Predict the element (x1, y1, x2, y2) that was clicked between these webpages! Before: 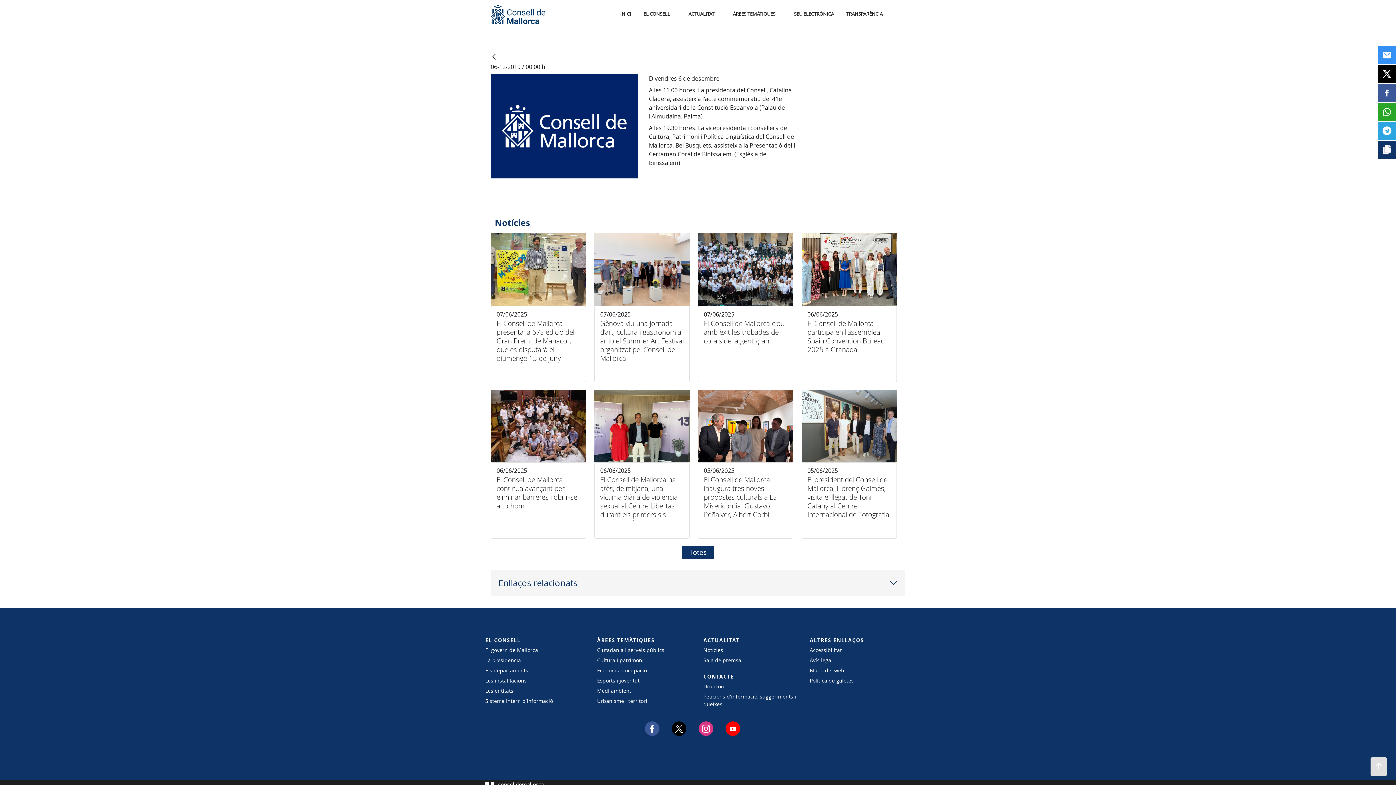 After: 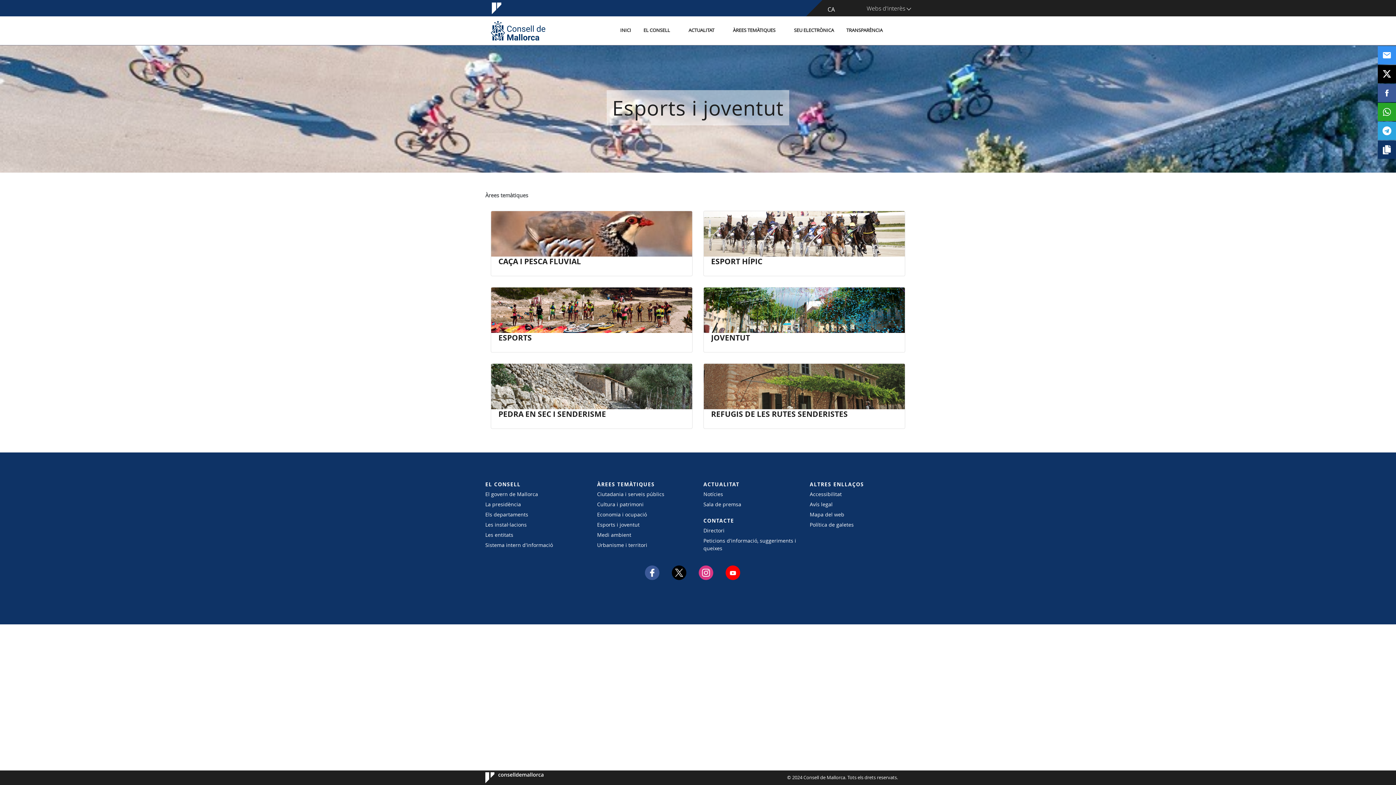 Action: bbox: (597, 676, 692, 684) label: Esports i joventut